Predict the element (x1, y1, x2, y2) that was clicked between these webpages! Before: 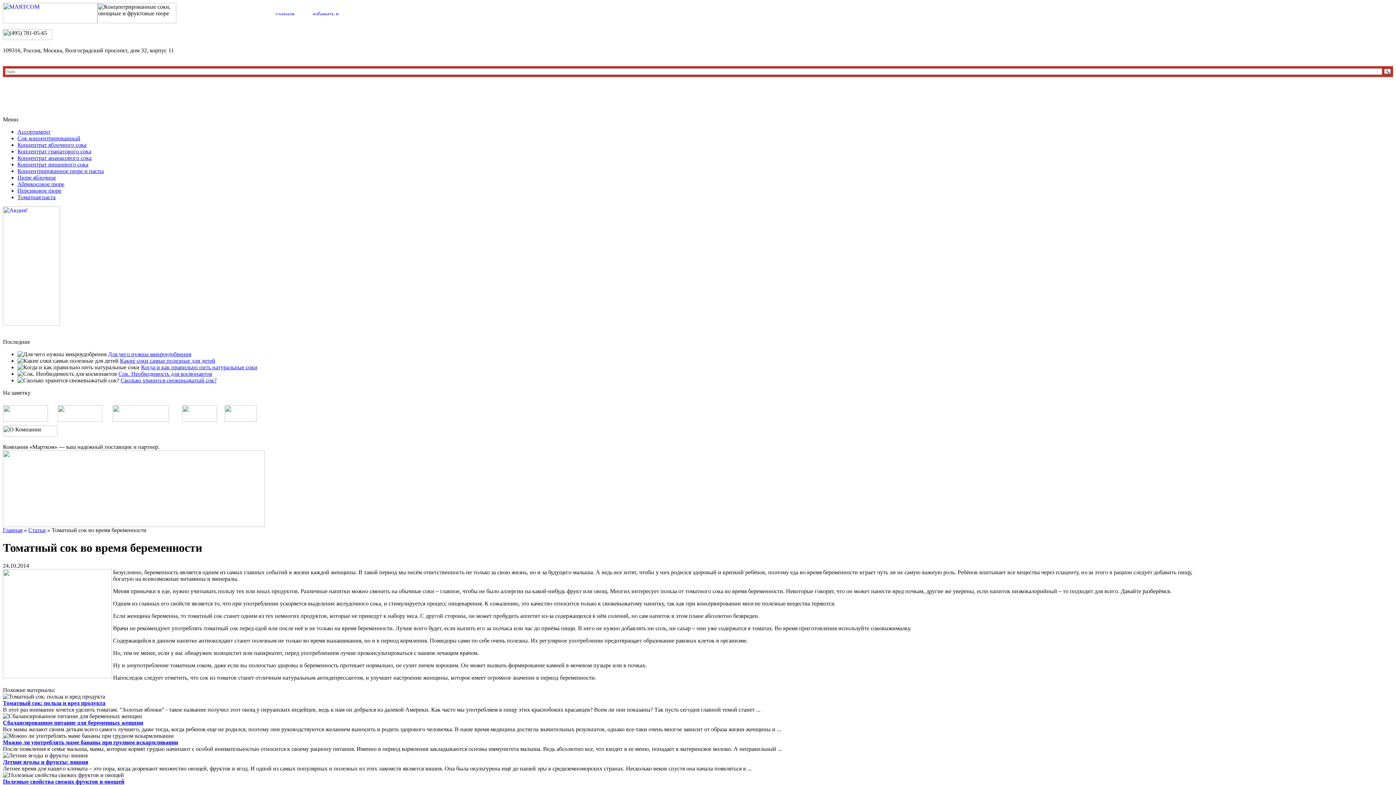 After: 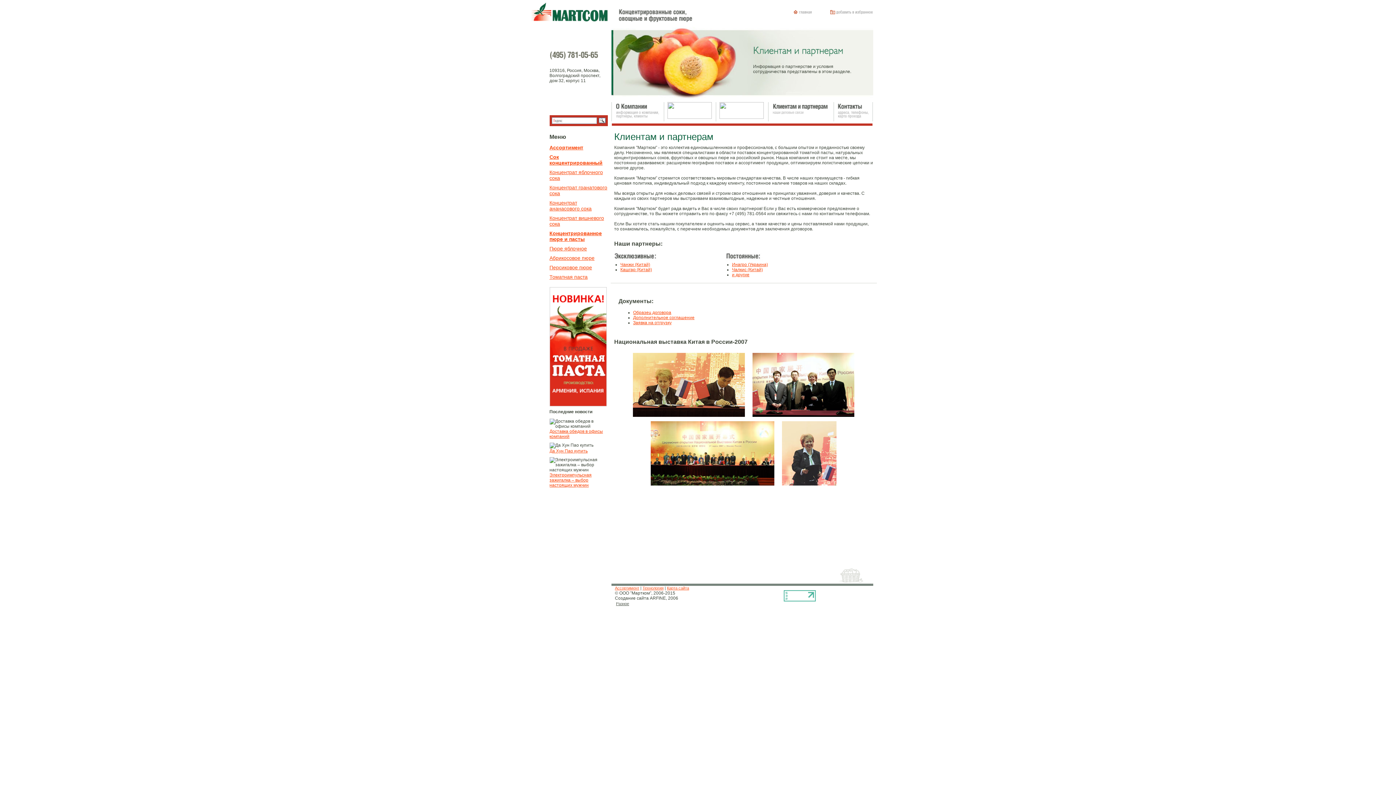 Action: bbox: (112, 417, 169, 423)